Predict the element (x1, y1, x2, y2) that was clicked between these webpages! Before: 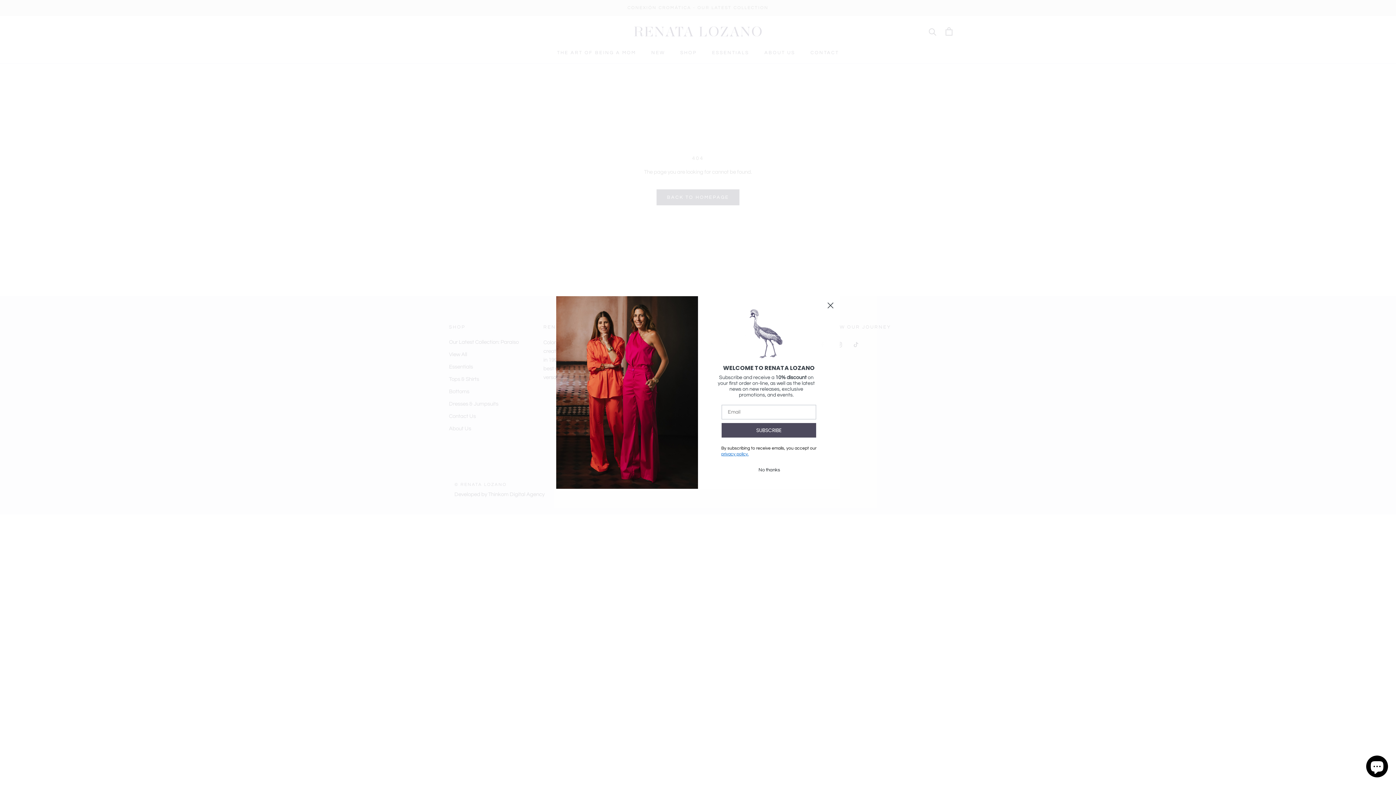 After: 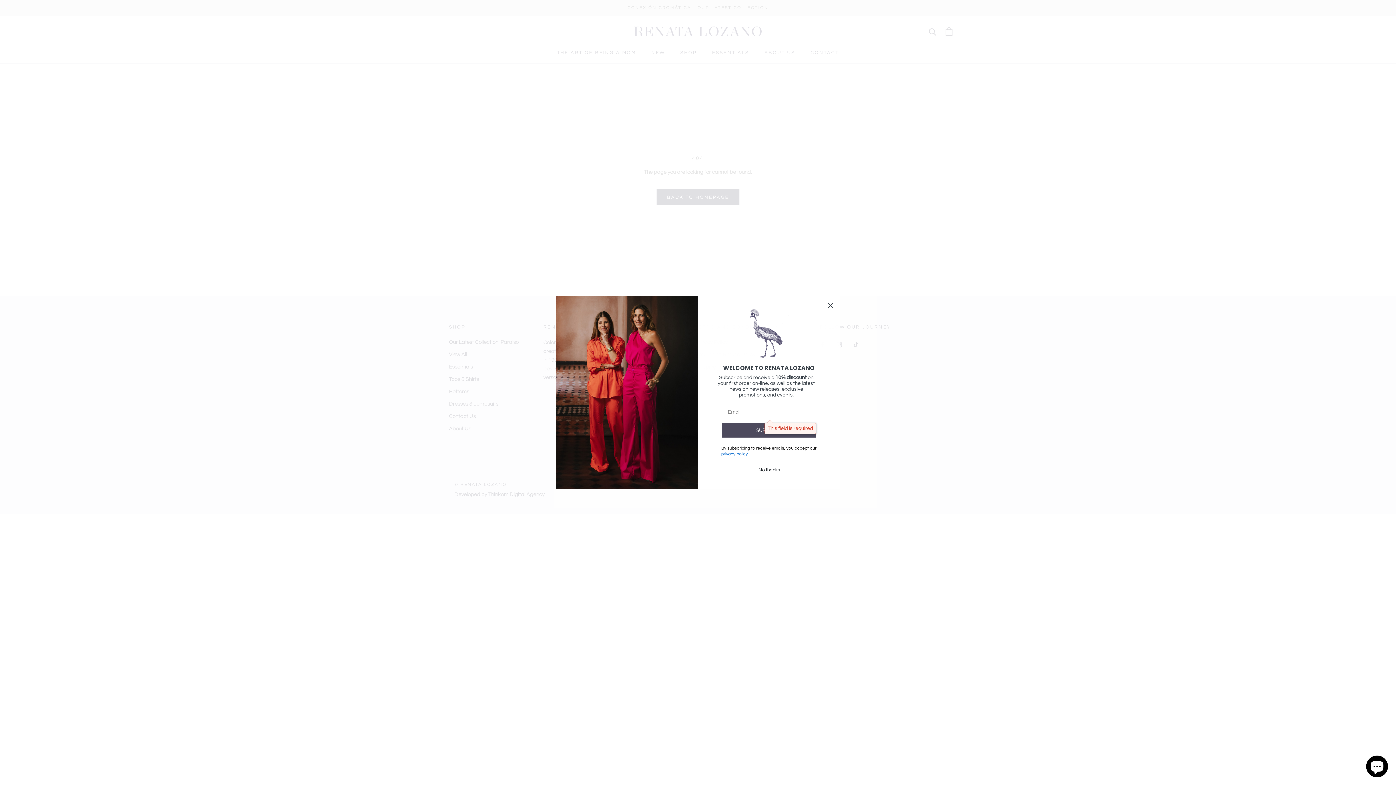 Action: label: SUBSCRIBE bbox: (721, 423, 816, 437)